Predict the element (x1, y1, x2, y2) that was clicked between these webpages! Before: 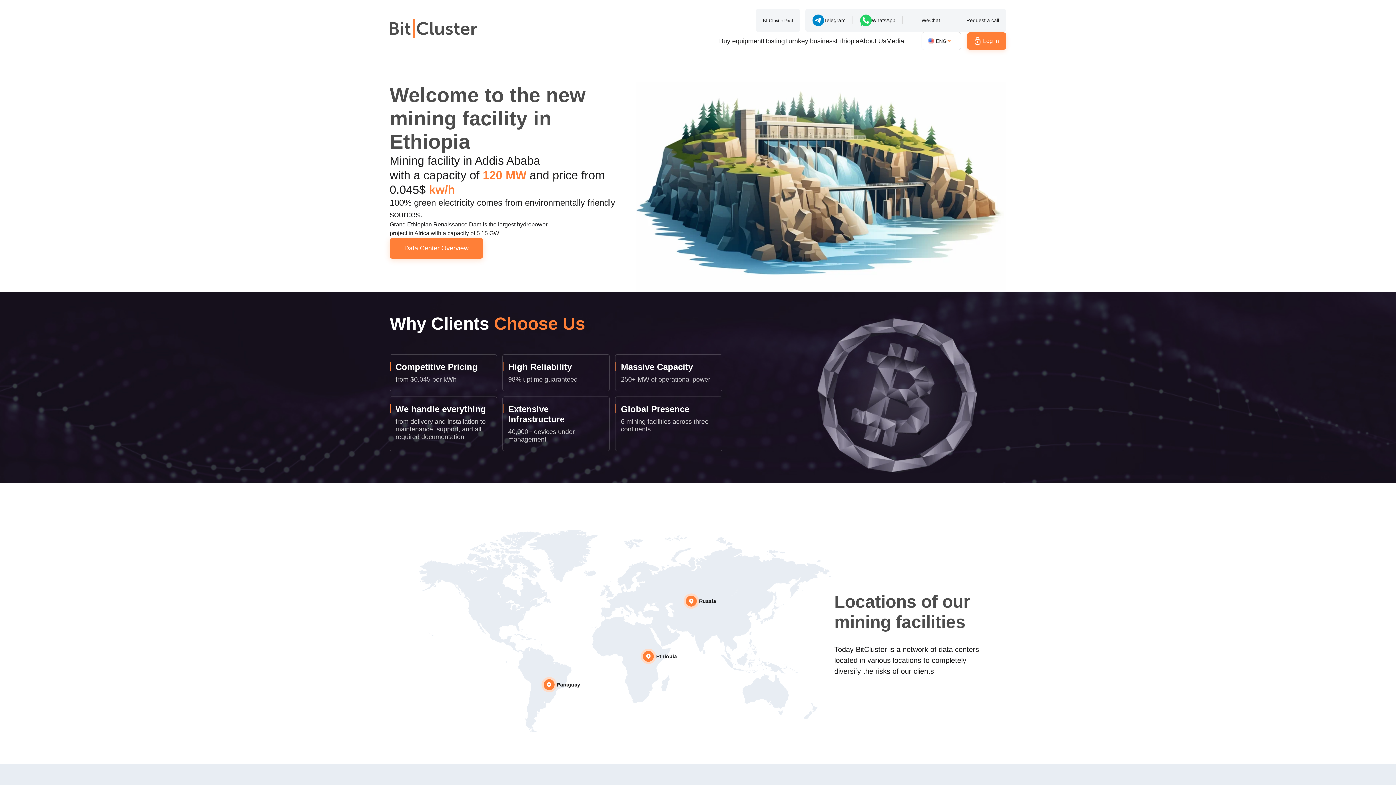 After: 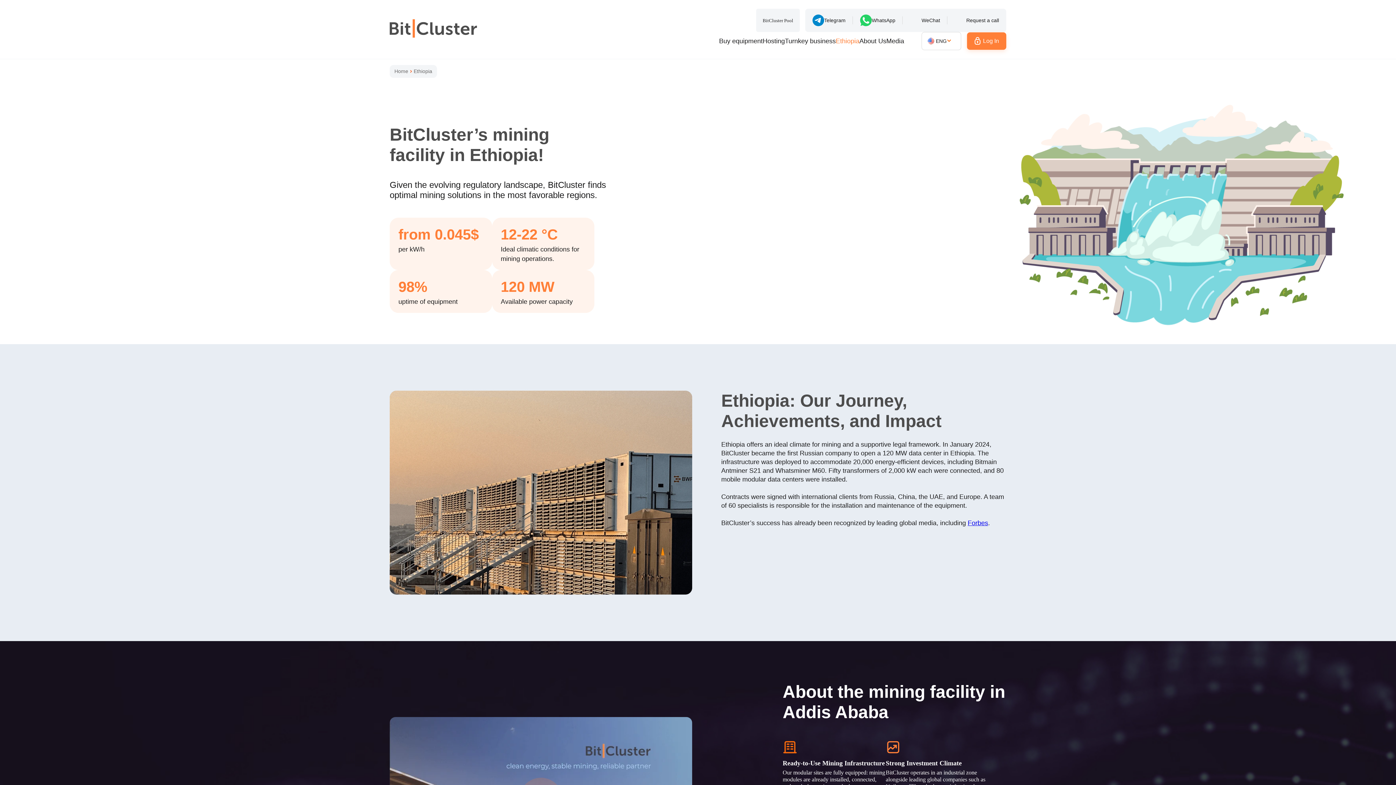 Action: label: Data Center Overview bbox: (389, 237, 483, 258)